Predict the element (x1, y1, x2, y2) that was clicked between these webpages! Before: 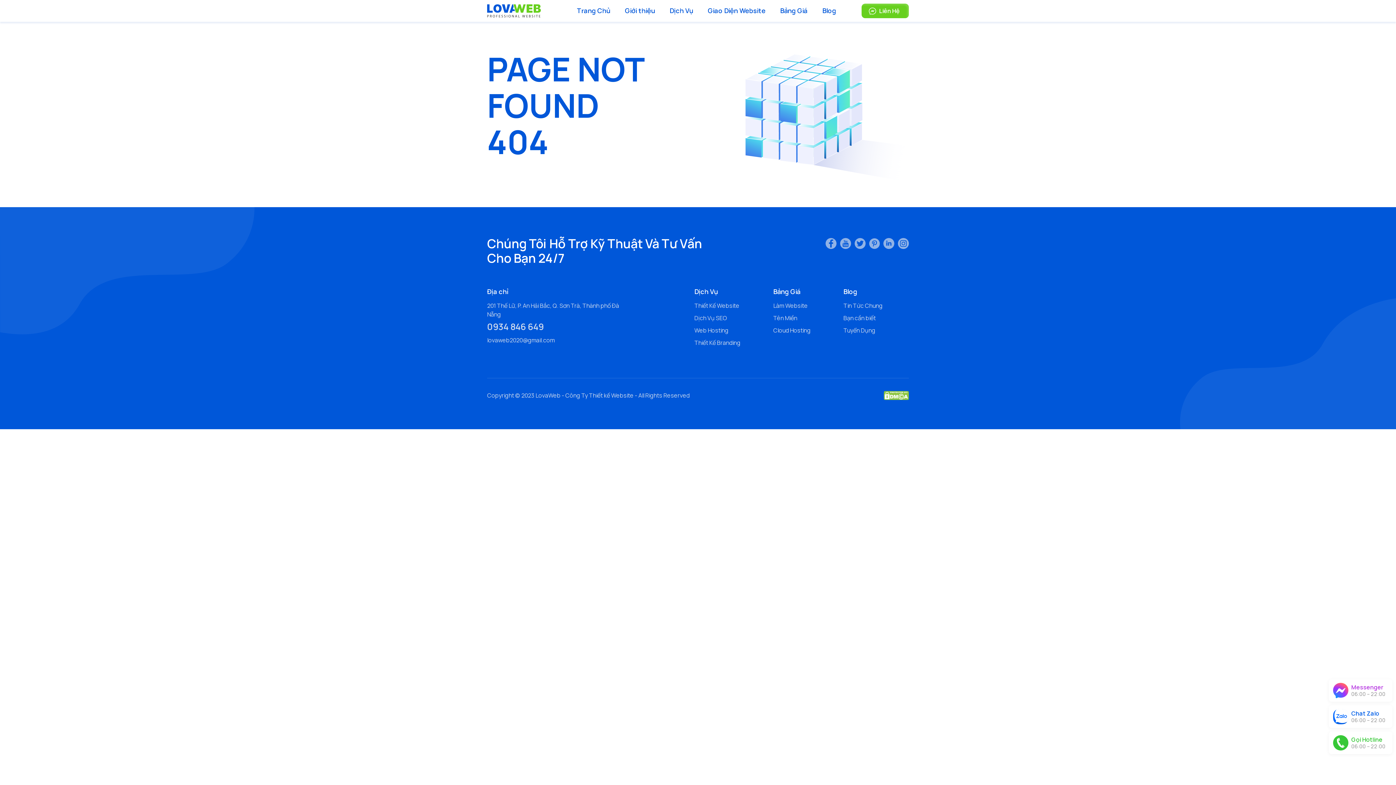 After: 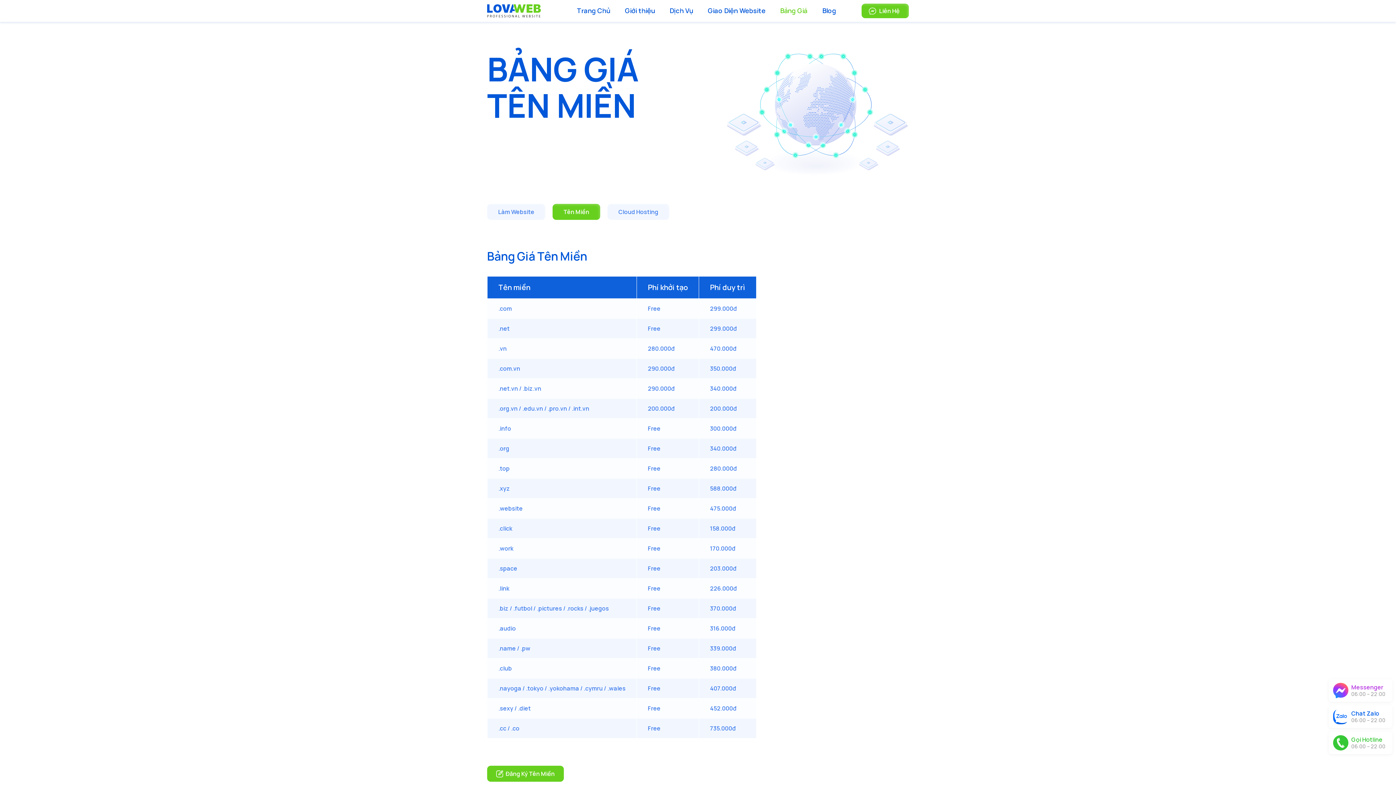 Action: bbox: (773, 314, 797, 322) label: Tên Miền